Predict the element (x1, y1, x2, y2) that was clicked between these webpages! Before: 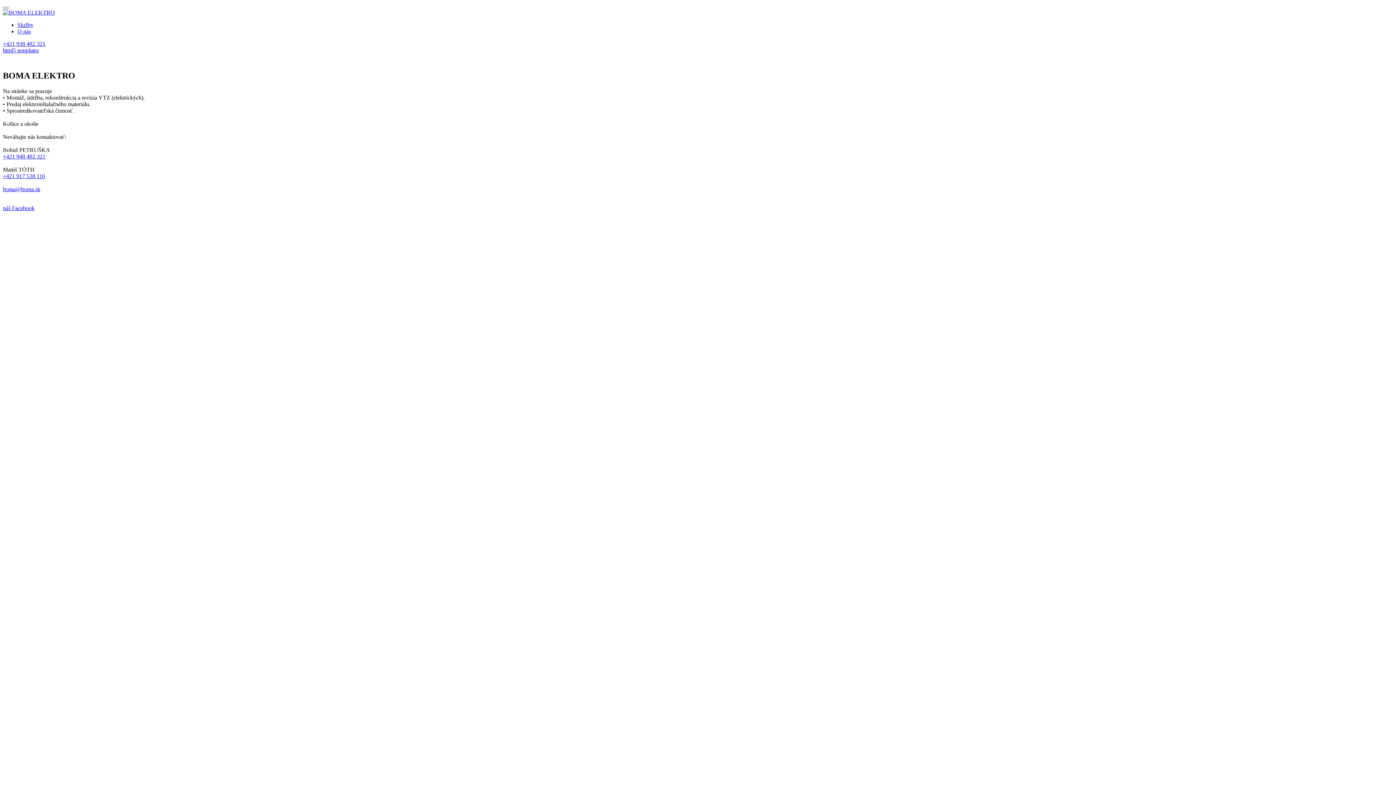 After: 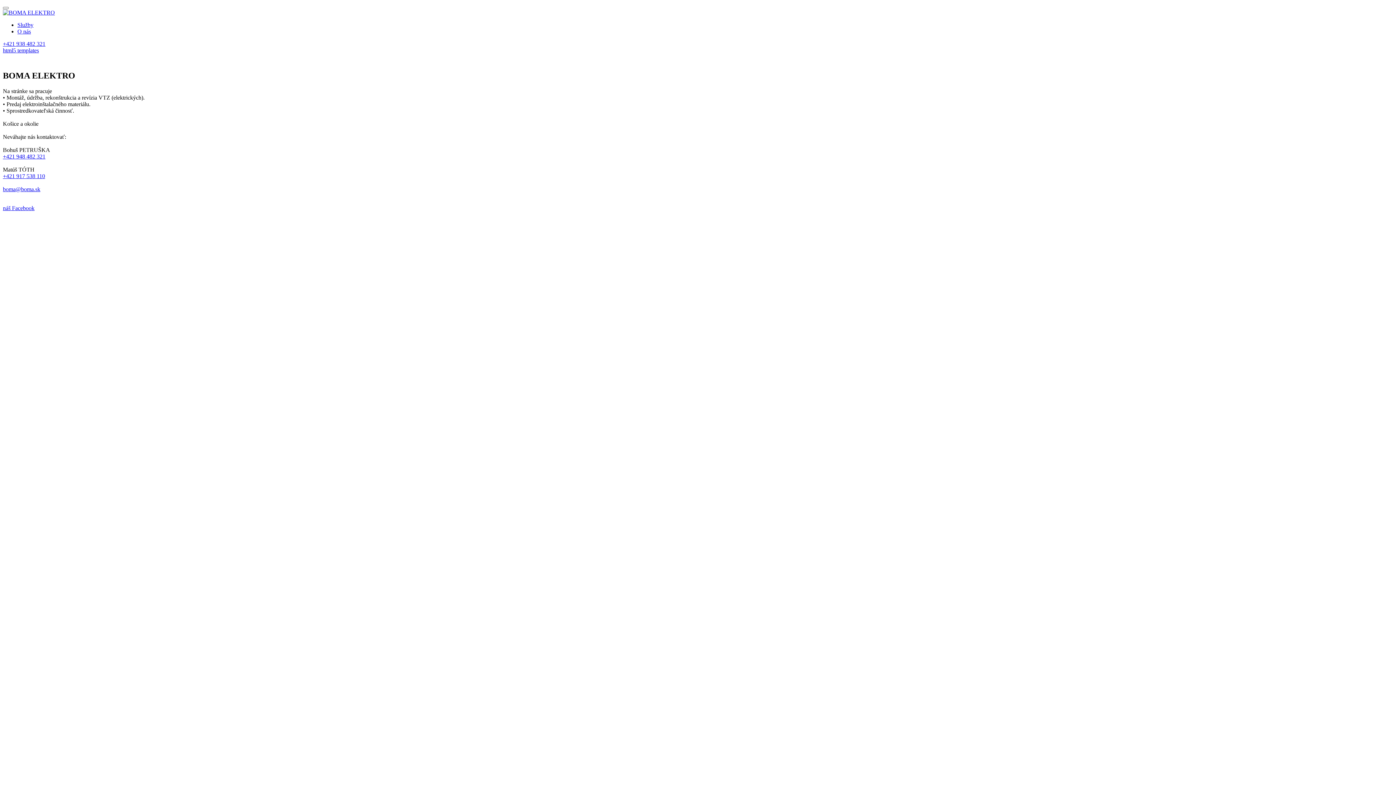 Action: label: +421 938 482 321 bbox: (2, 40, 45, 46)